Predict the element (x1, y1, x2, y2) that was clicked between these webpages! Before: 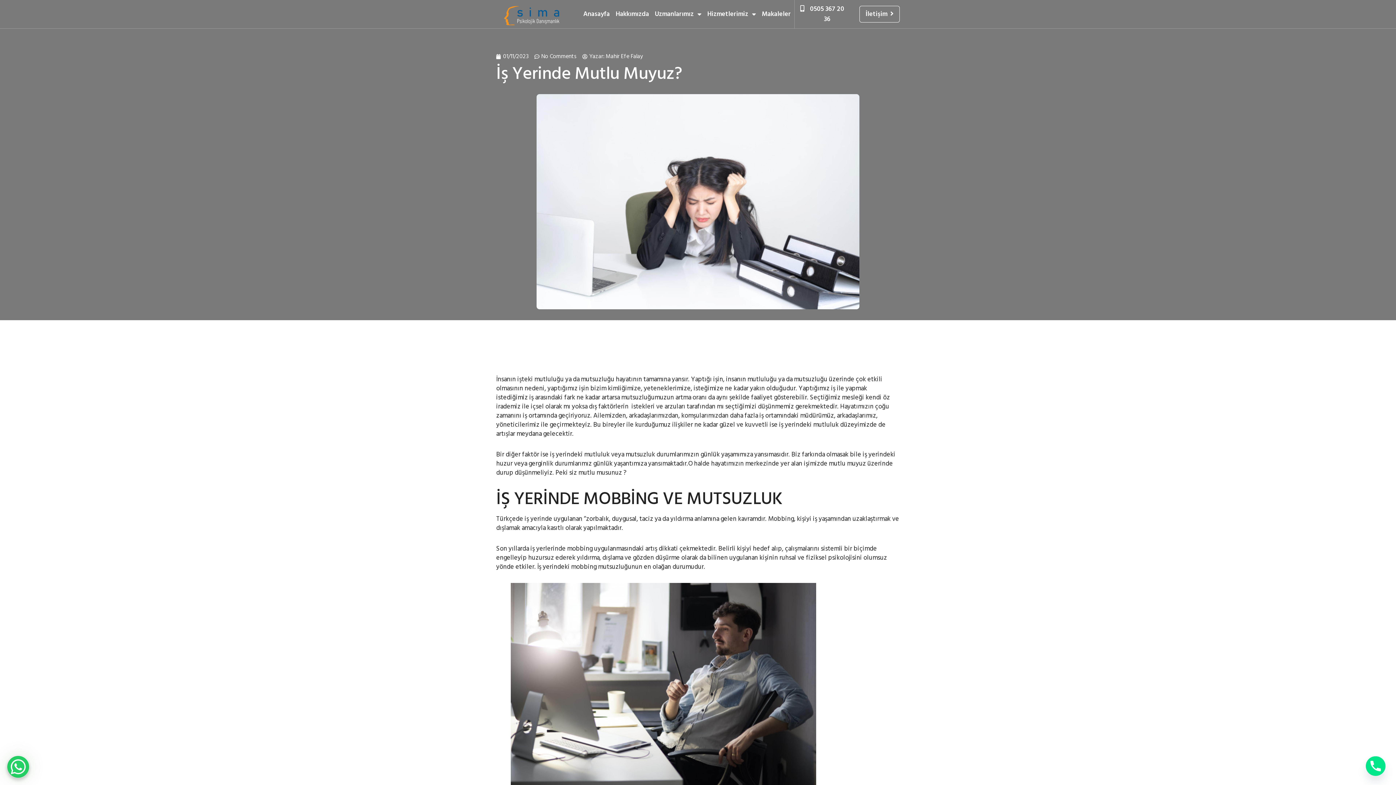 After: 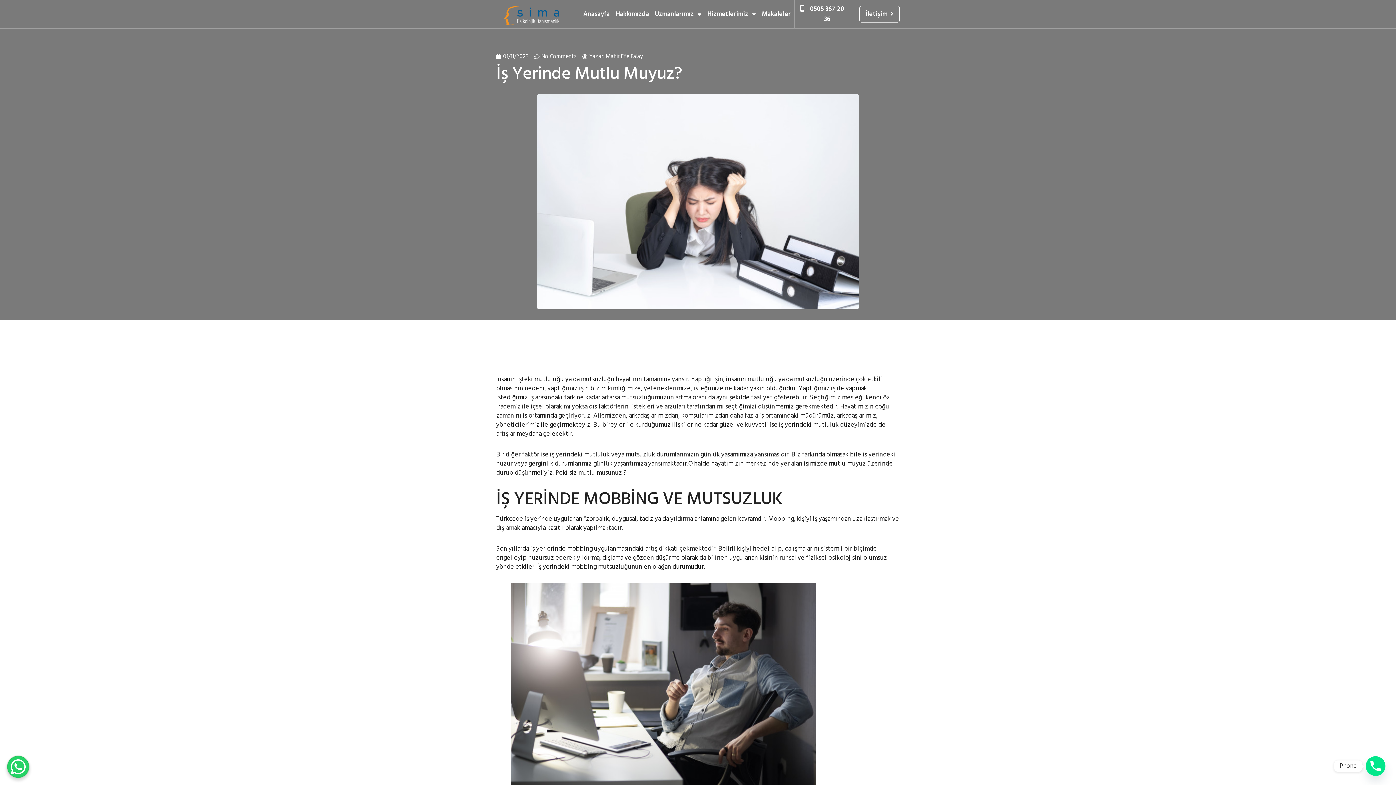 Action: bbox: (1366, 756, 1385, 776) label: Phone